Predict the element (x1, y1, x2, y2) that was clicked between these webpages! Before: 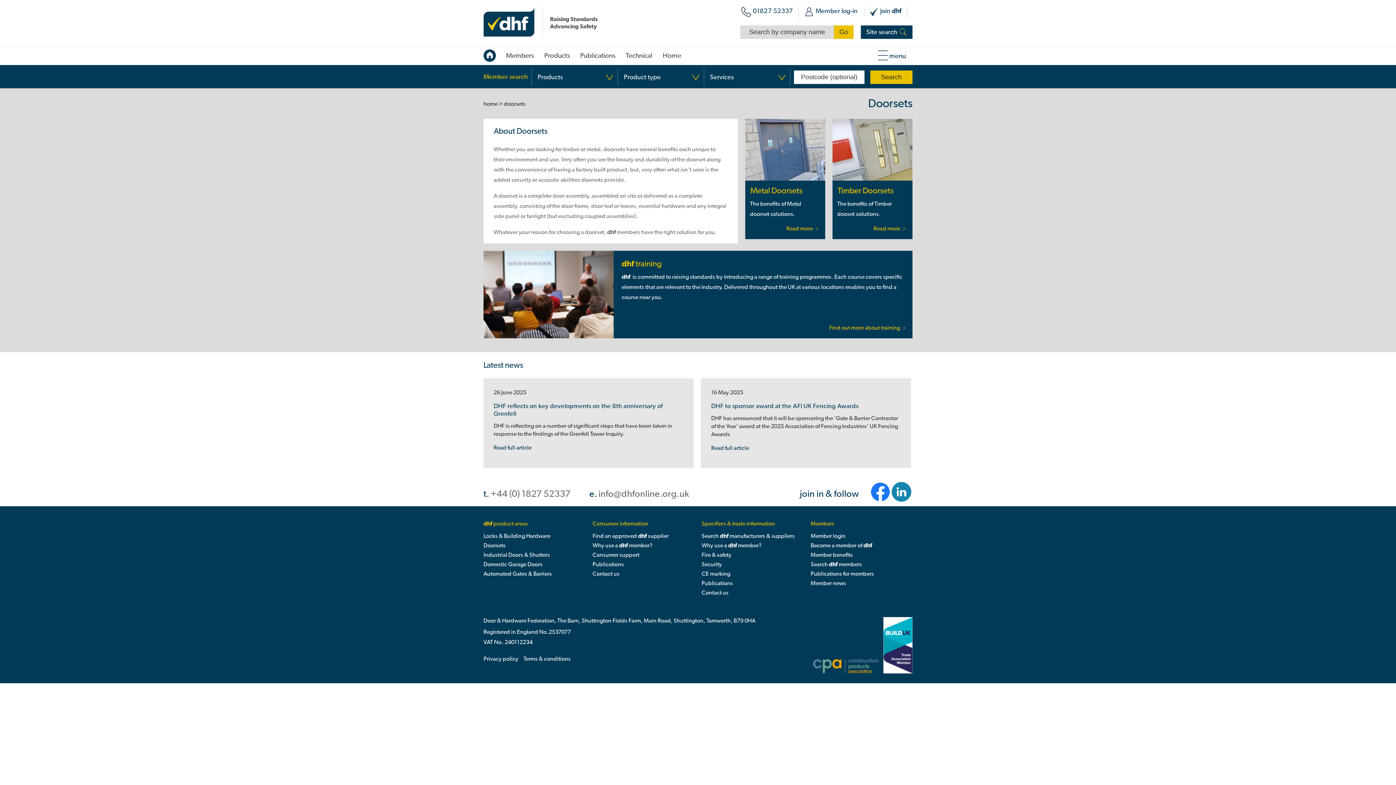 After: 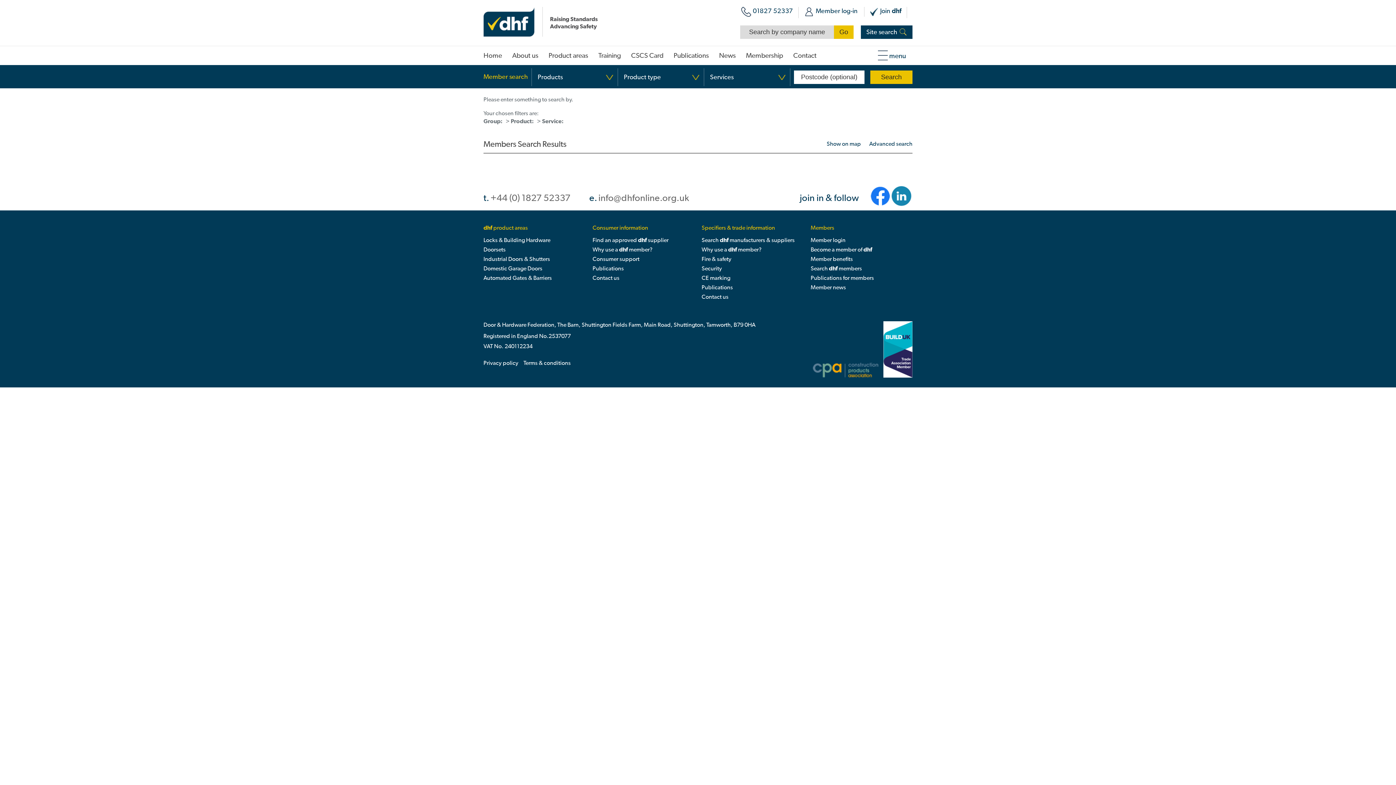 Action: bbox: (592, 532, 668, 539) label: Find an approved dhf supplier